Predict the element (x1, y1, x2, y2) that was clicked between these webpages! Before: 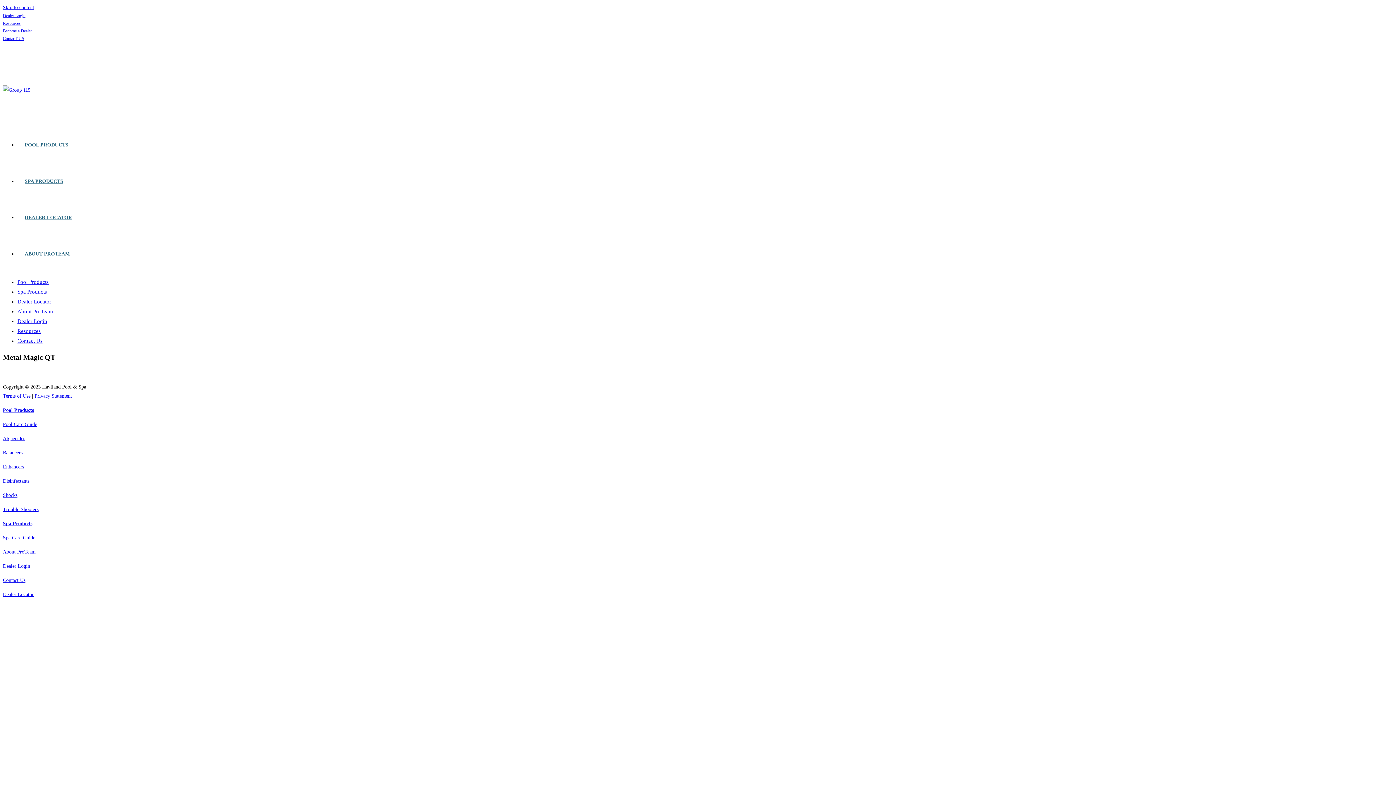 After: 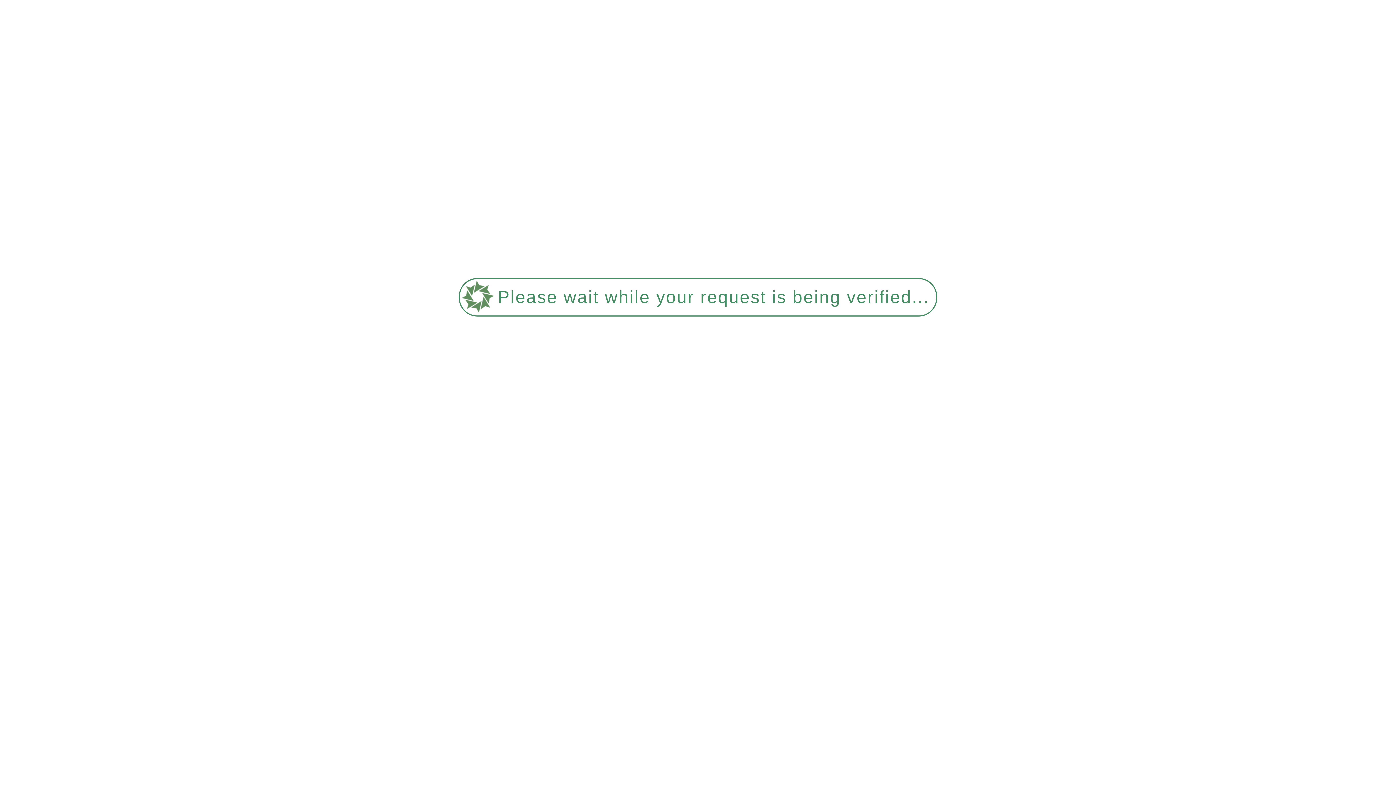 Action: bbox: (2, 407, 33, 413) label: Pool Products